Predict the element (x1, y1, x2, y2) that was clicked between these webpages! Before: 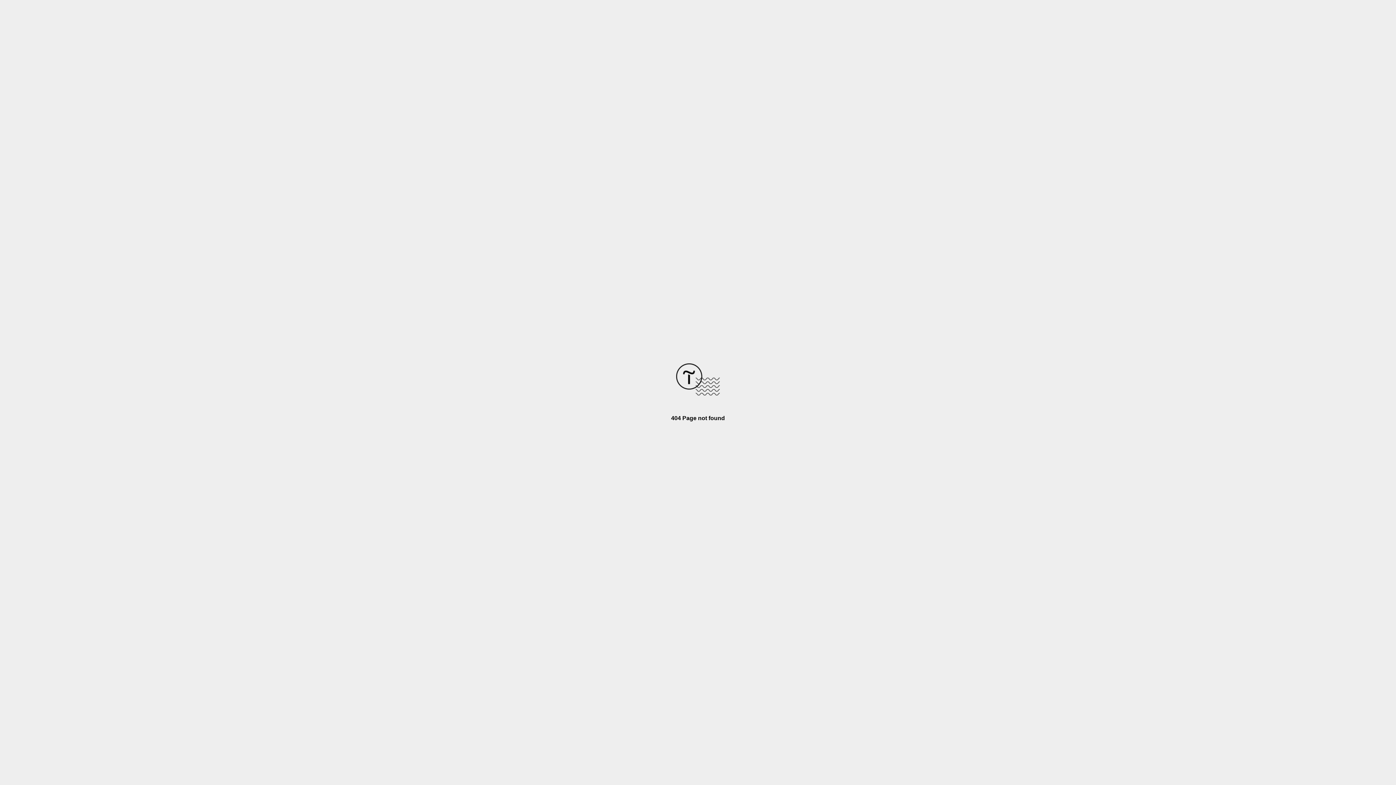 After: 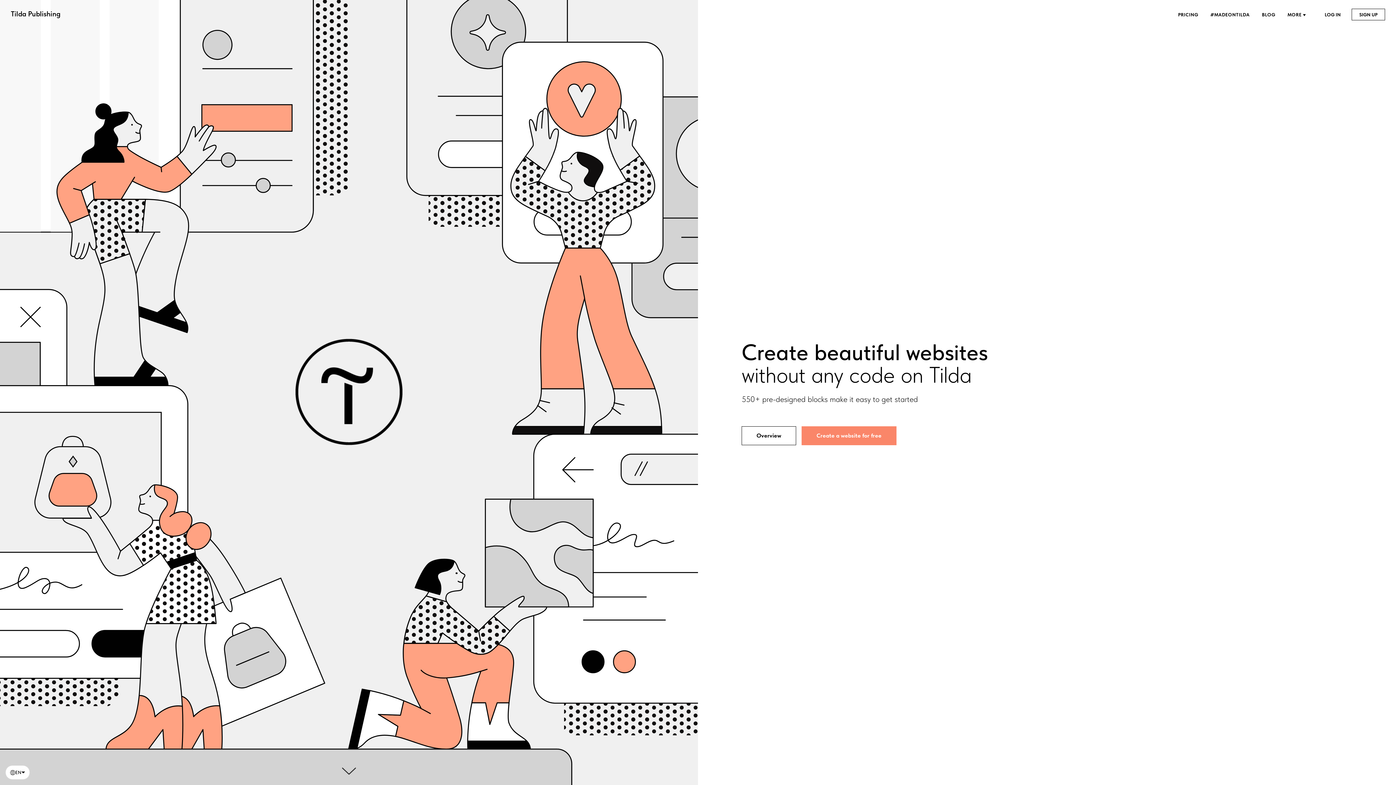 Action: bbox: (676, 390, 720, 396)